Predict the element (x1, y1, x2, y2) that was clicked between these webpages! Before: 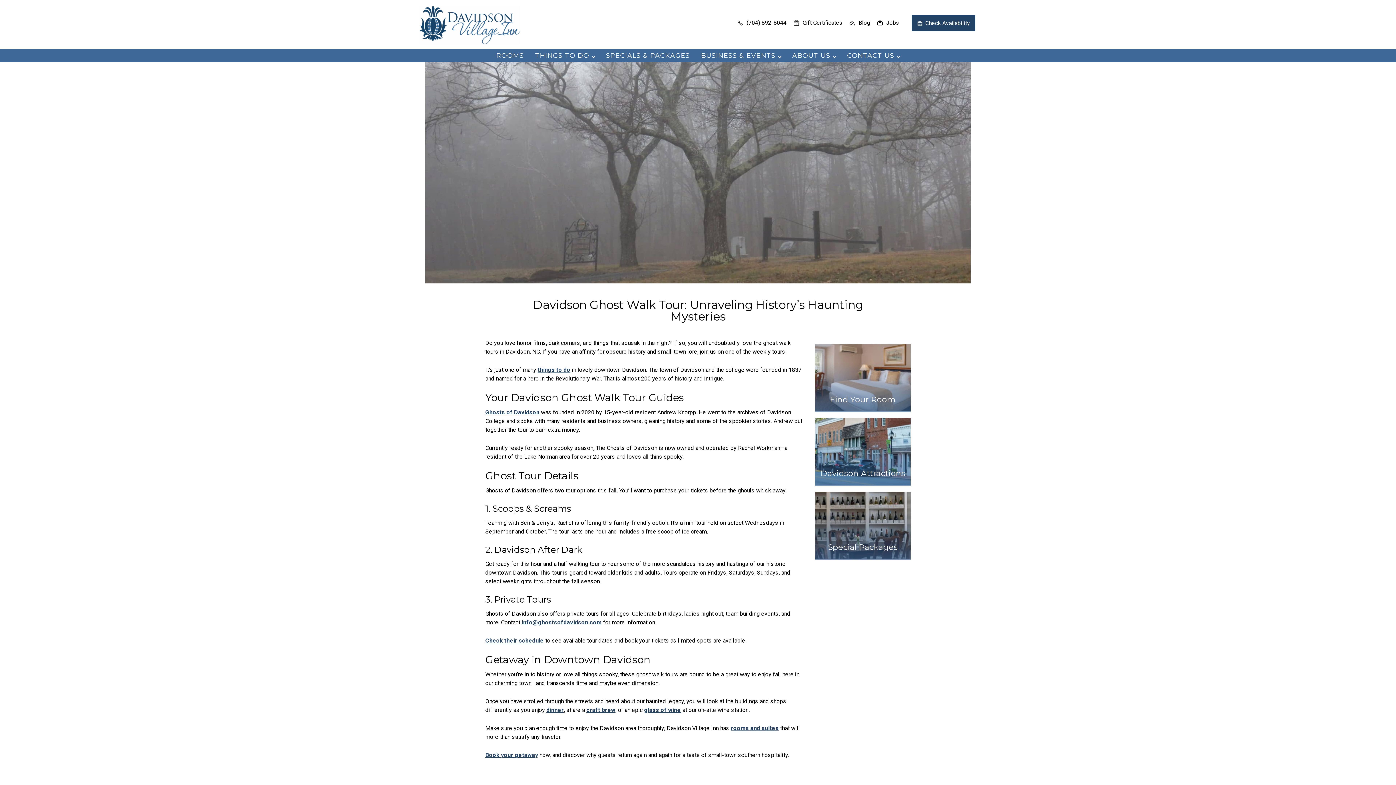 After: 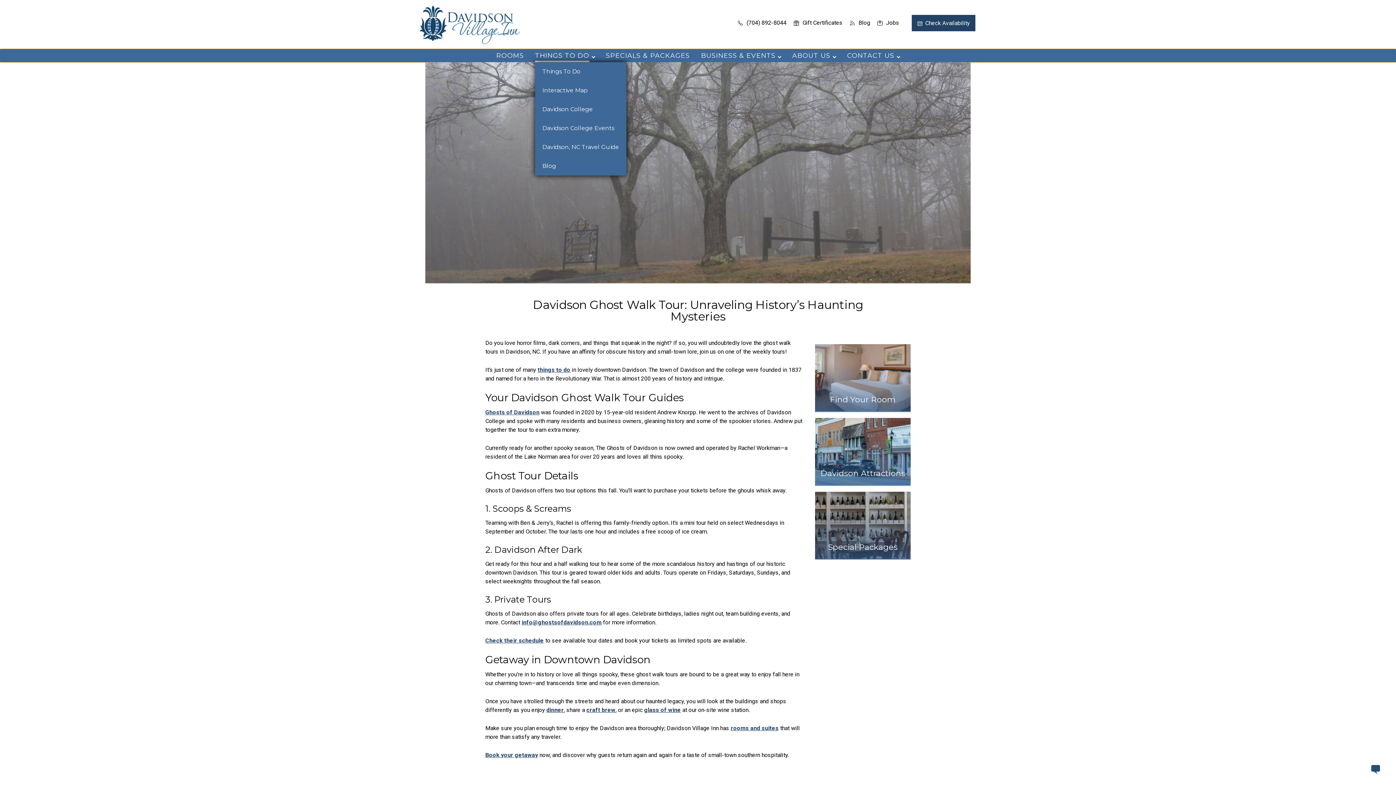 Action: bbox: (535, 49, 589, 62) label: THINGS TO DO